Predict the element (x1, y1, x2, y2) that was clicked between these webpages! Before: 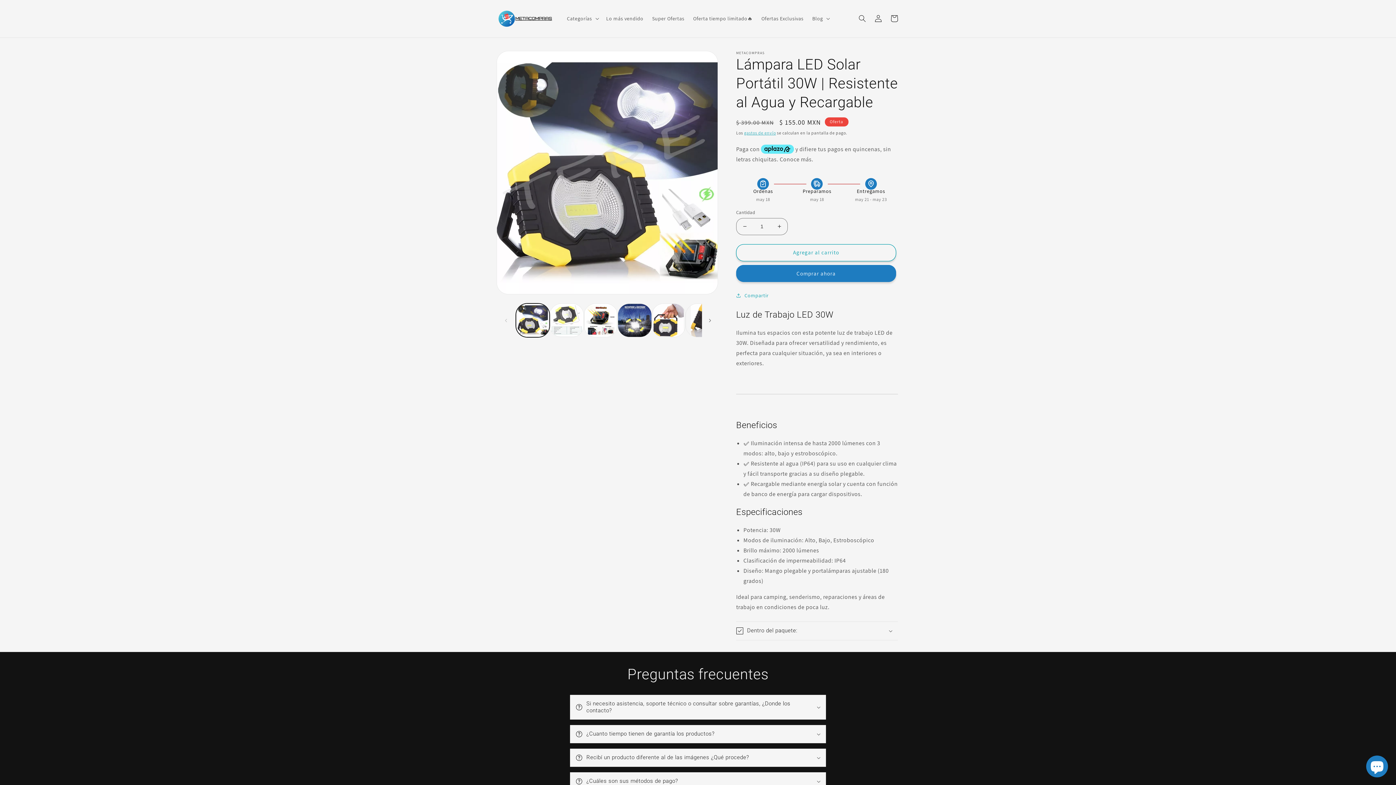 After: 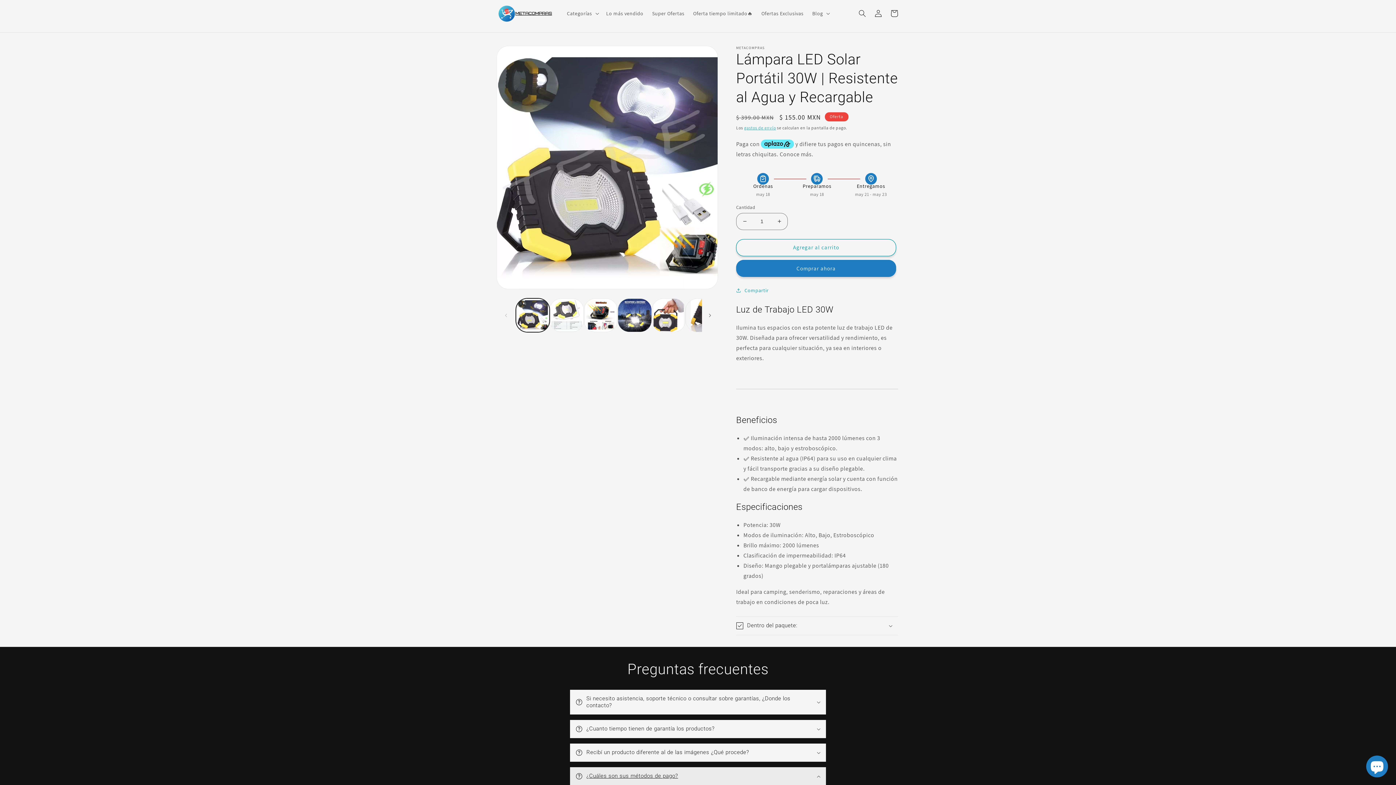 Action: label: ¿Cuáles son sus métodos de pago? bbox: (570, 772, 826, 790)